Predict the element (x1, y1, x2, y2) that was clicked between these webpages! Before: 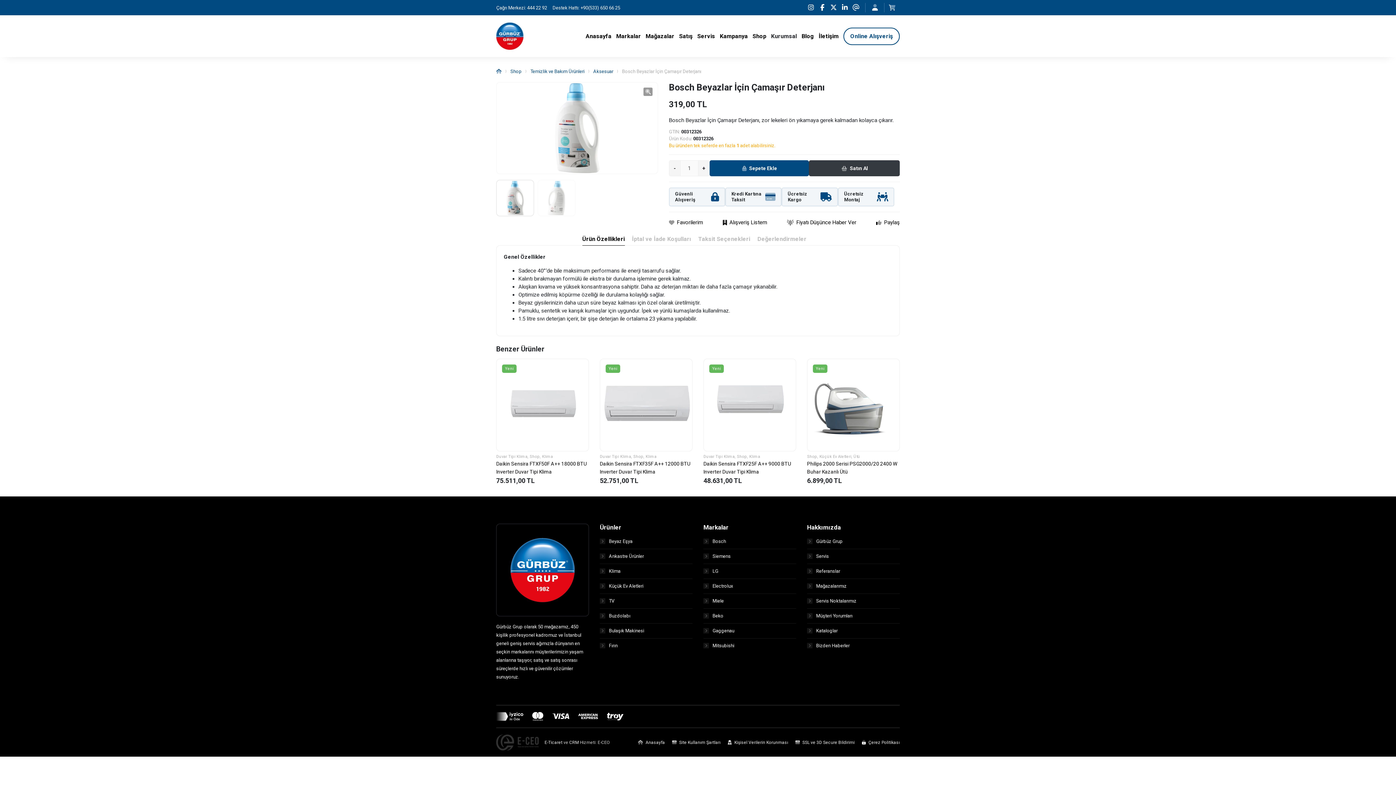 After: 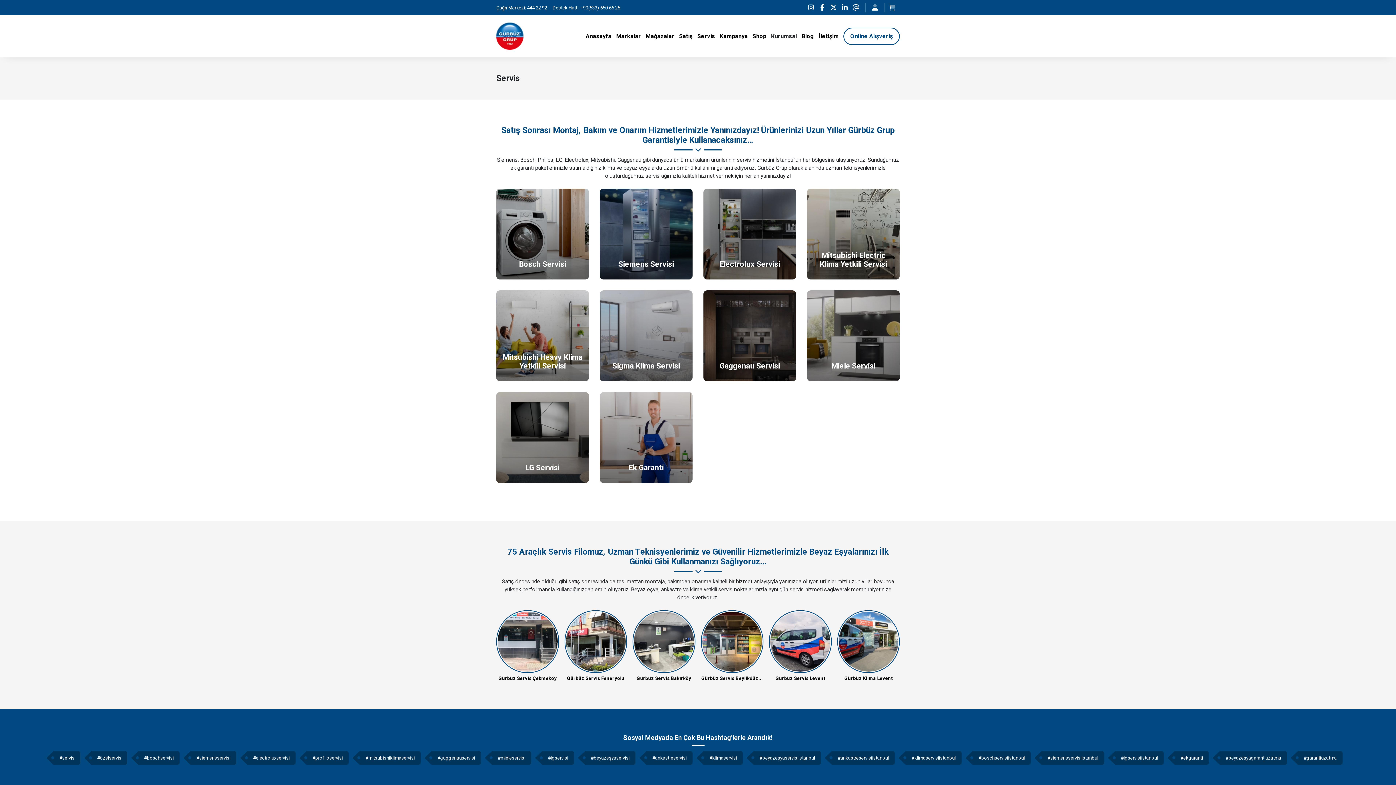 Action: label: Servis bbox: (807, 553, 900, 564)